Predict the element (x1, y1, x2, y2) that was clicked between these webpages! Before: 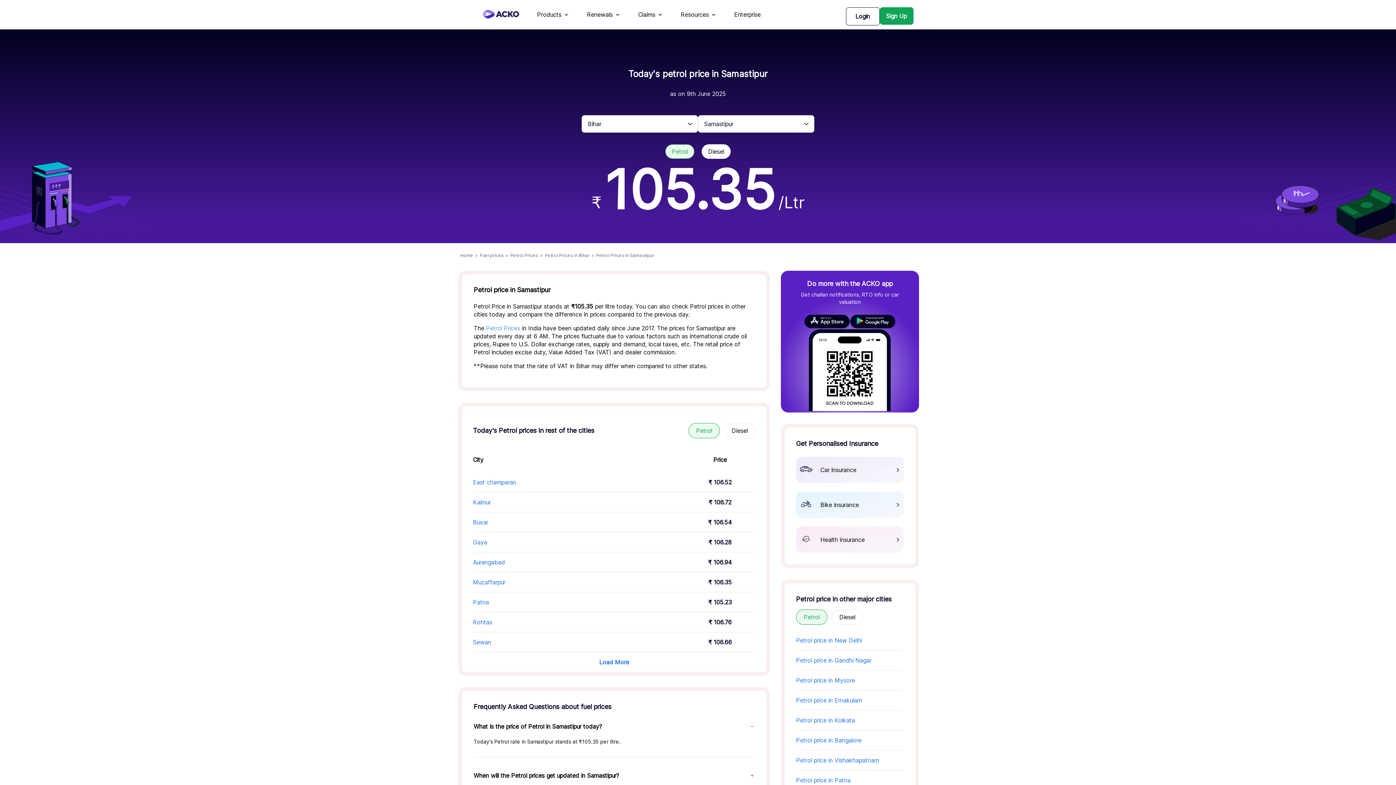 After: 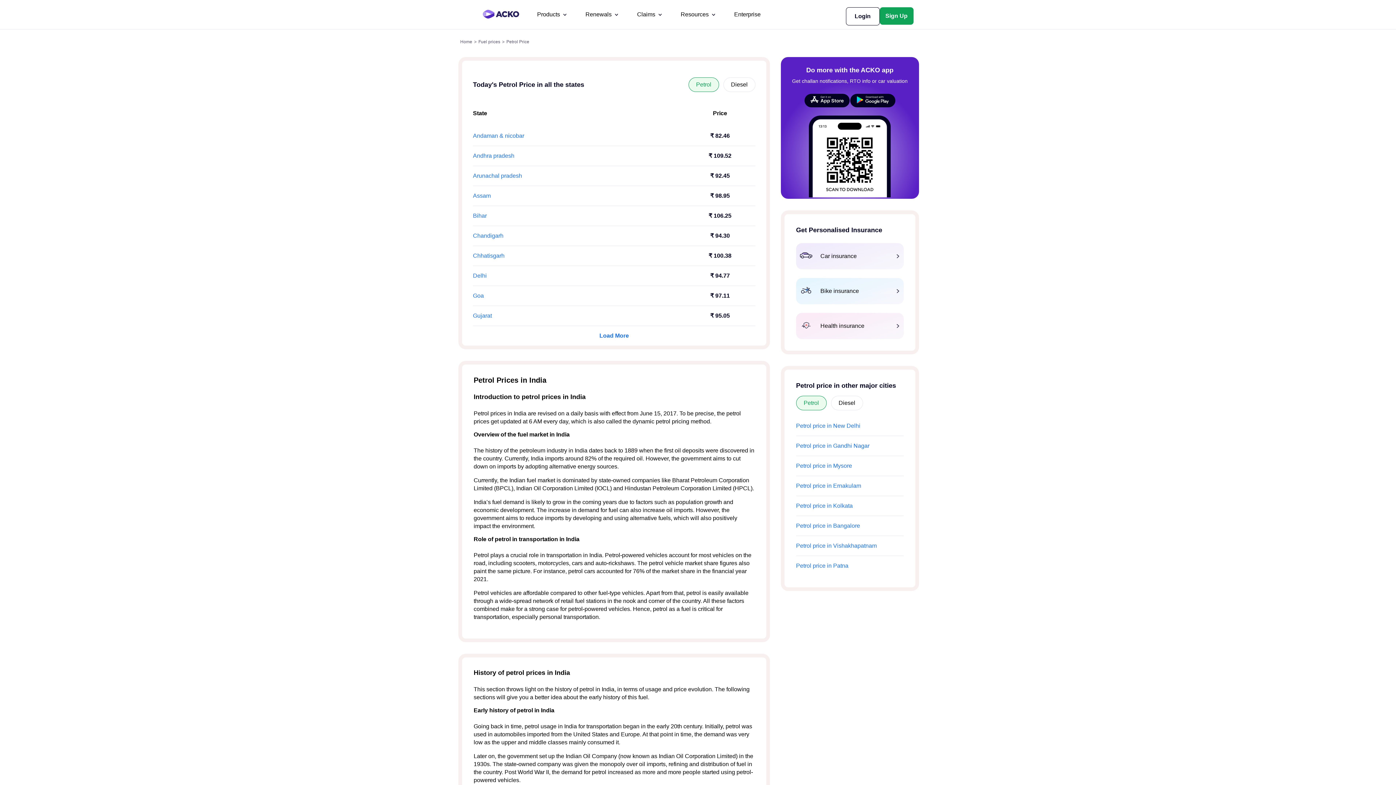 Action: label: Petrol Prices bbox: (510, 252, 538, 258)